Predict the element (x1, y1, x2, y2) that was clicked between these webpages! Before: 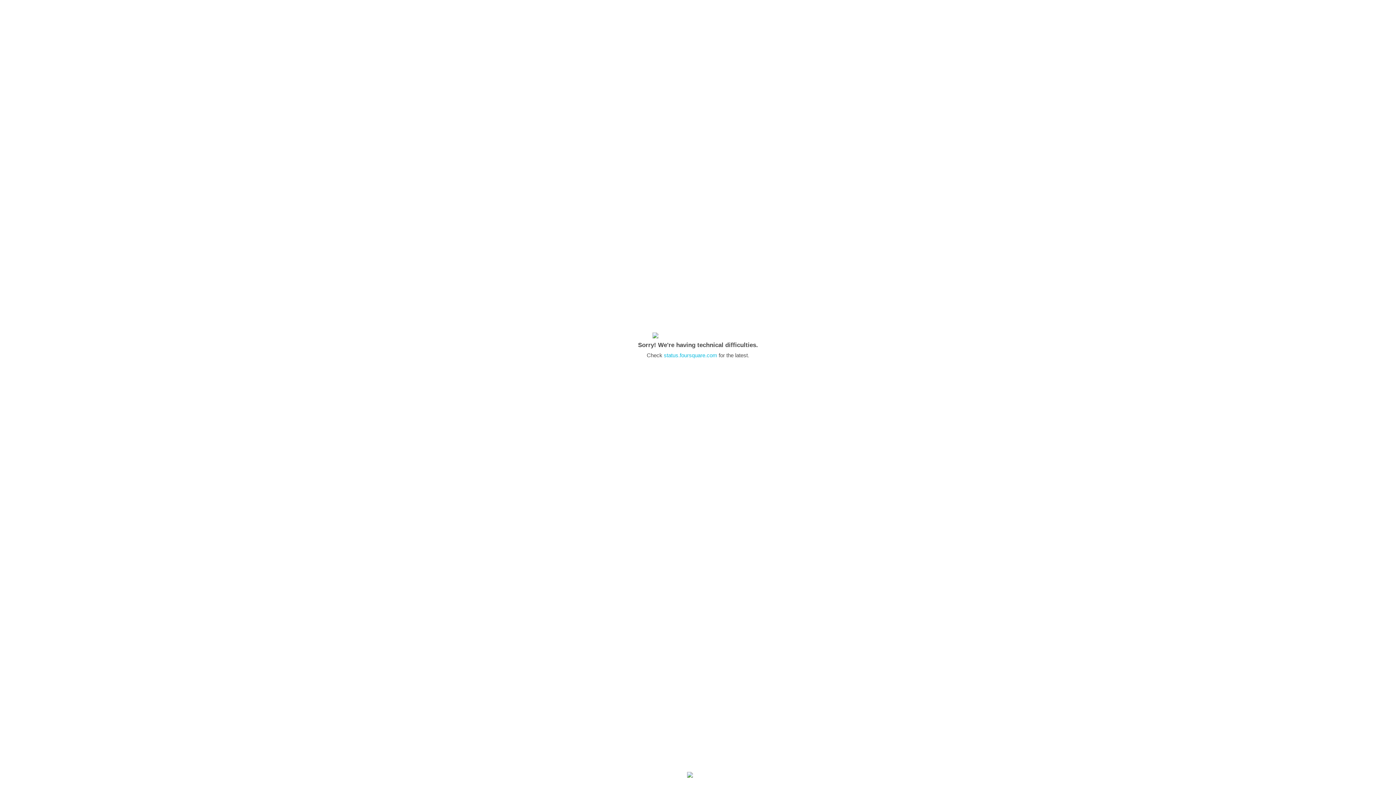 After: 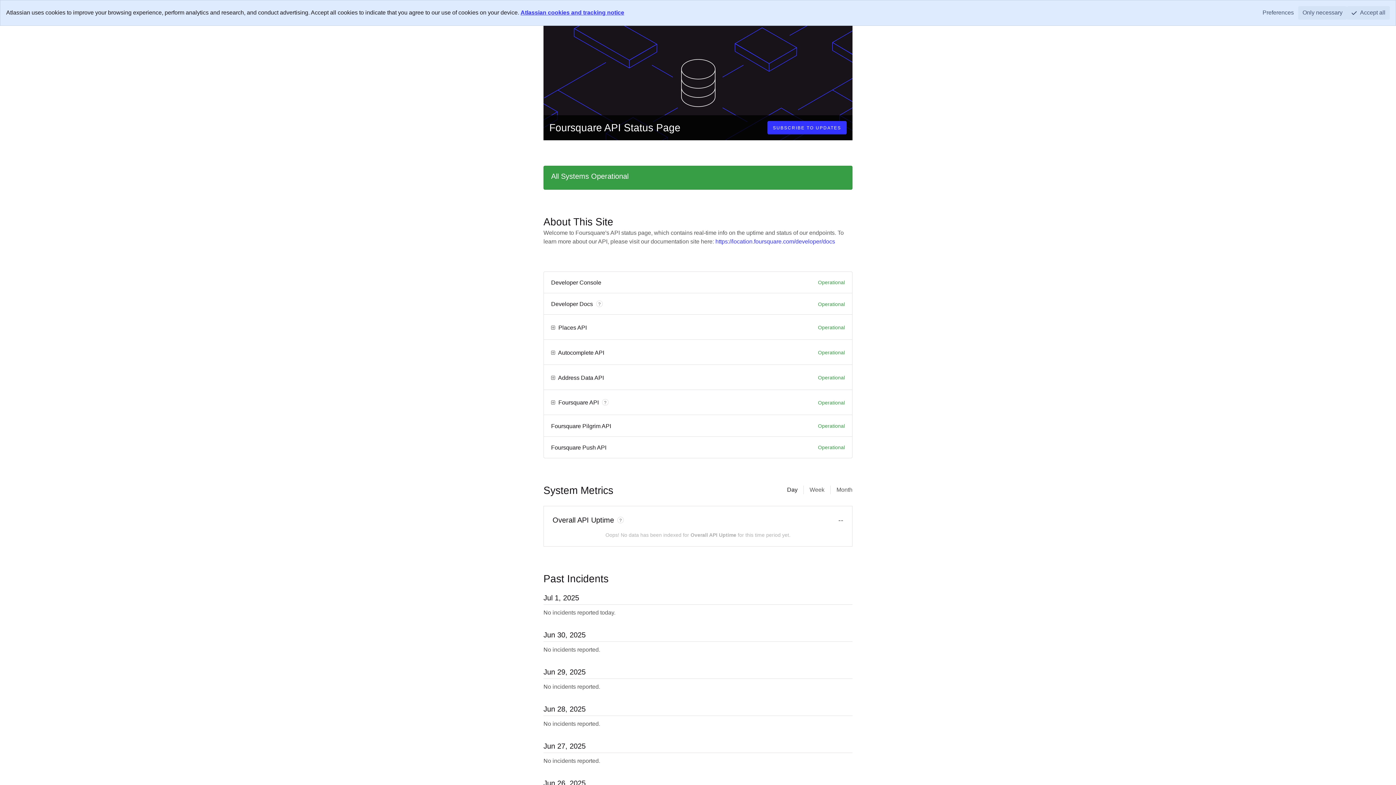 Action: label: status.foursquare.com bbox: (664, 352, 717, 358)